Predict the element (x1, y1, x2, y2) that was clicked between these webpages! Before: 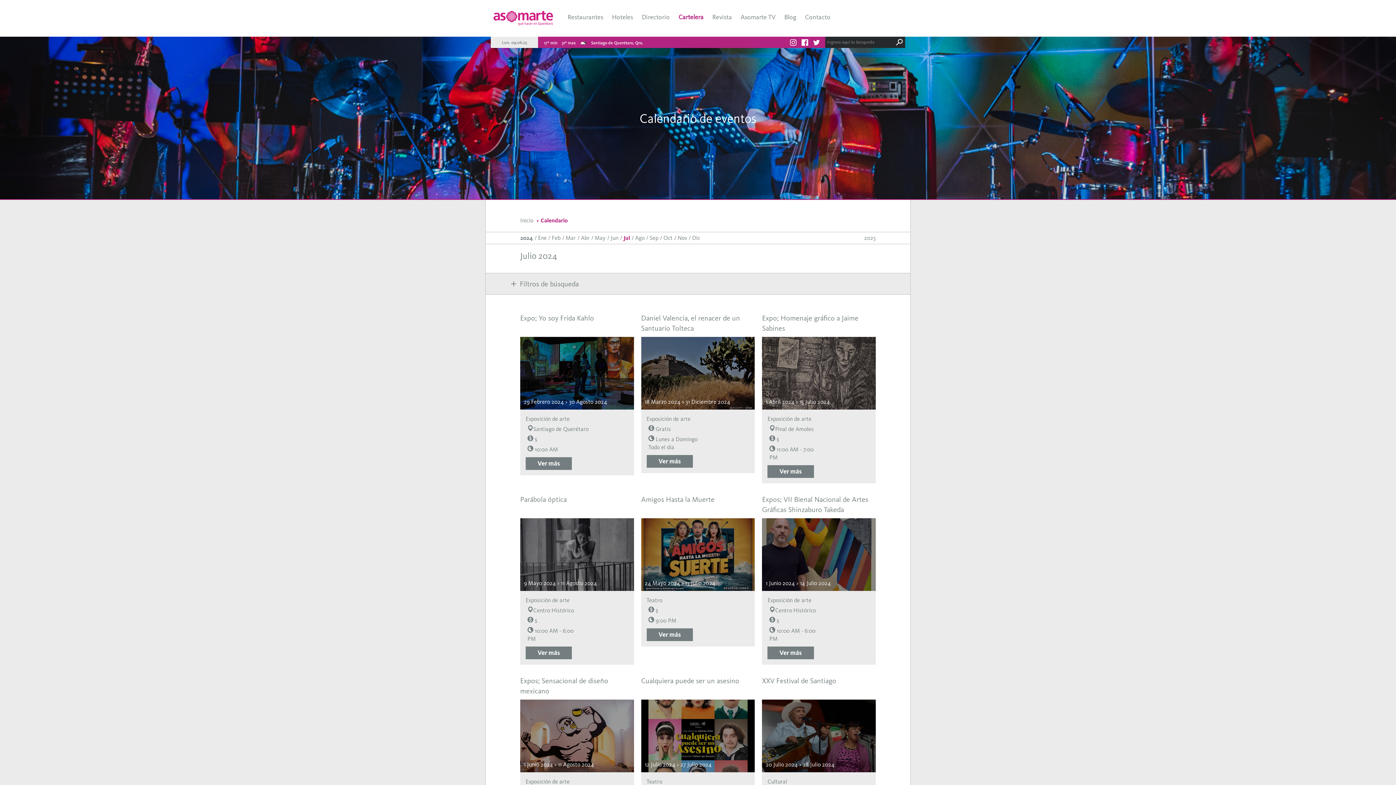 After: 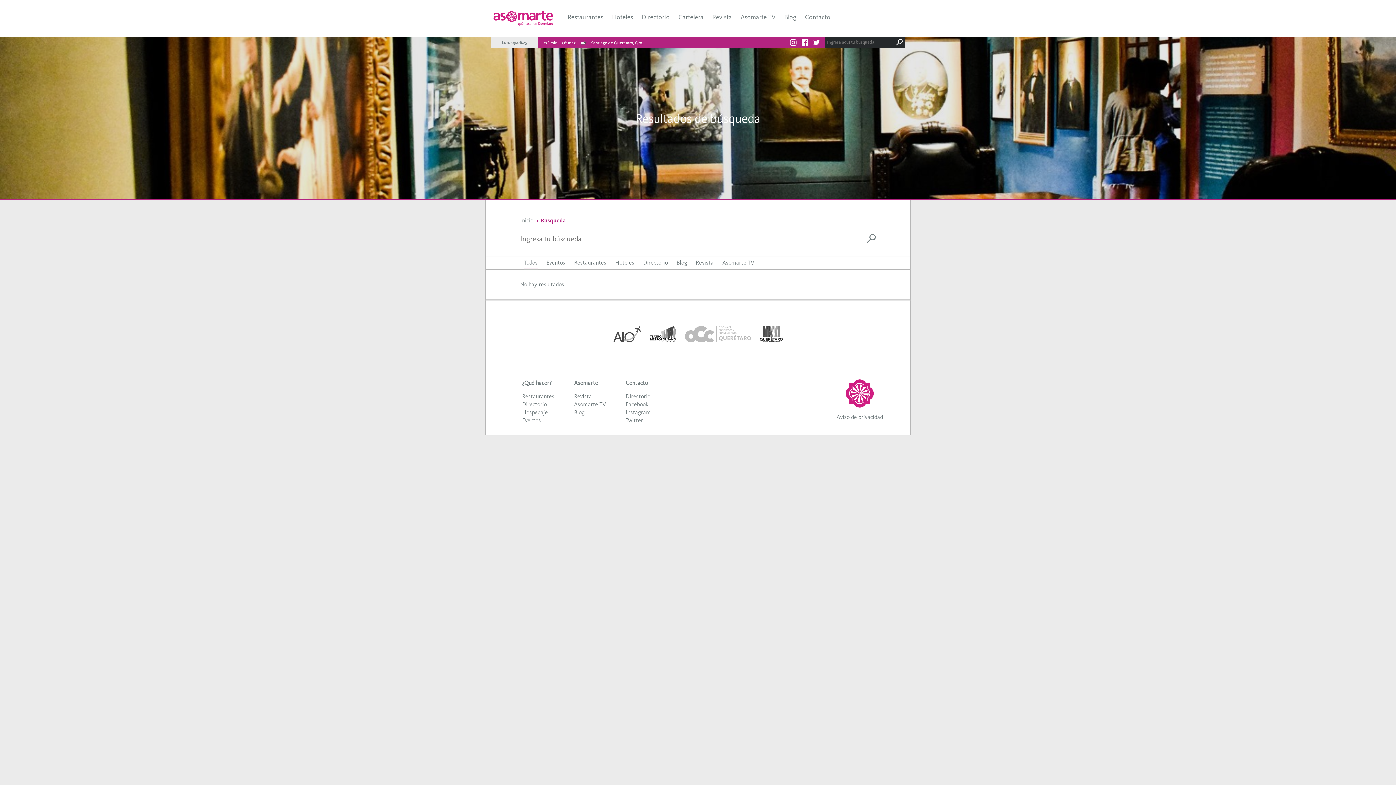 Action: bbox: (893, 36, 905, 48)